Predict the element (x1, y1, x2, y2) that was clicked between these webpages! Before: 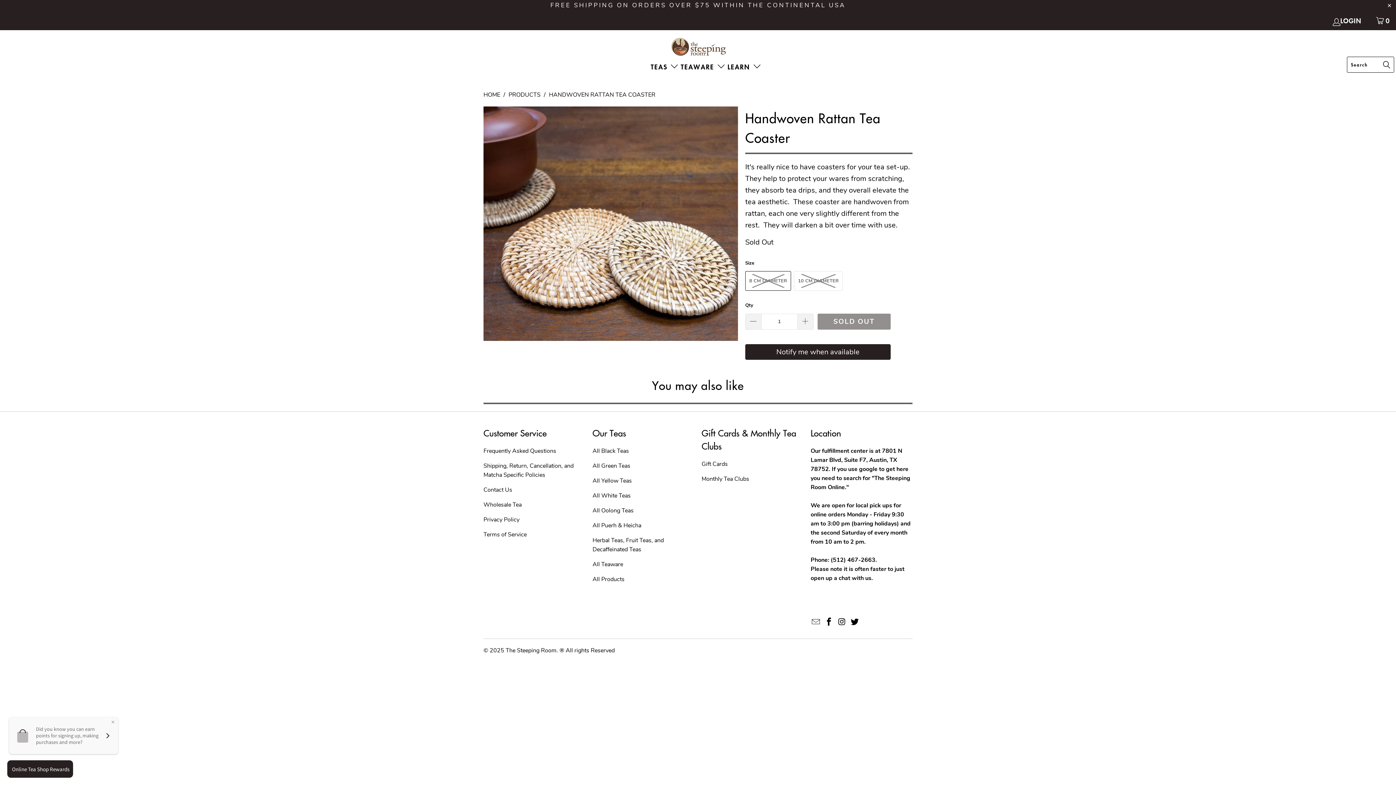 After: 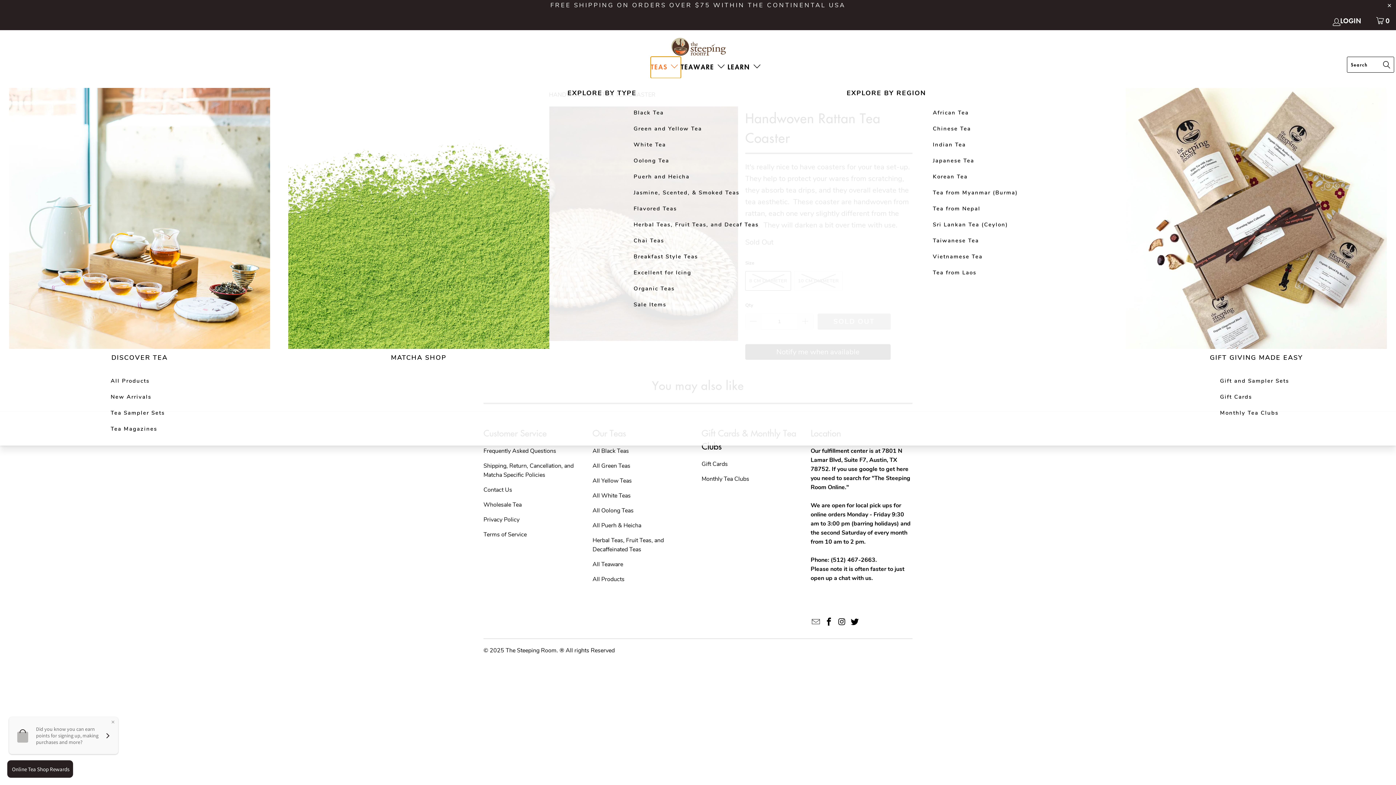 Action: label: TEAS  bbox: (650, 56, 680, 78)